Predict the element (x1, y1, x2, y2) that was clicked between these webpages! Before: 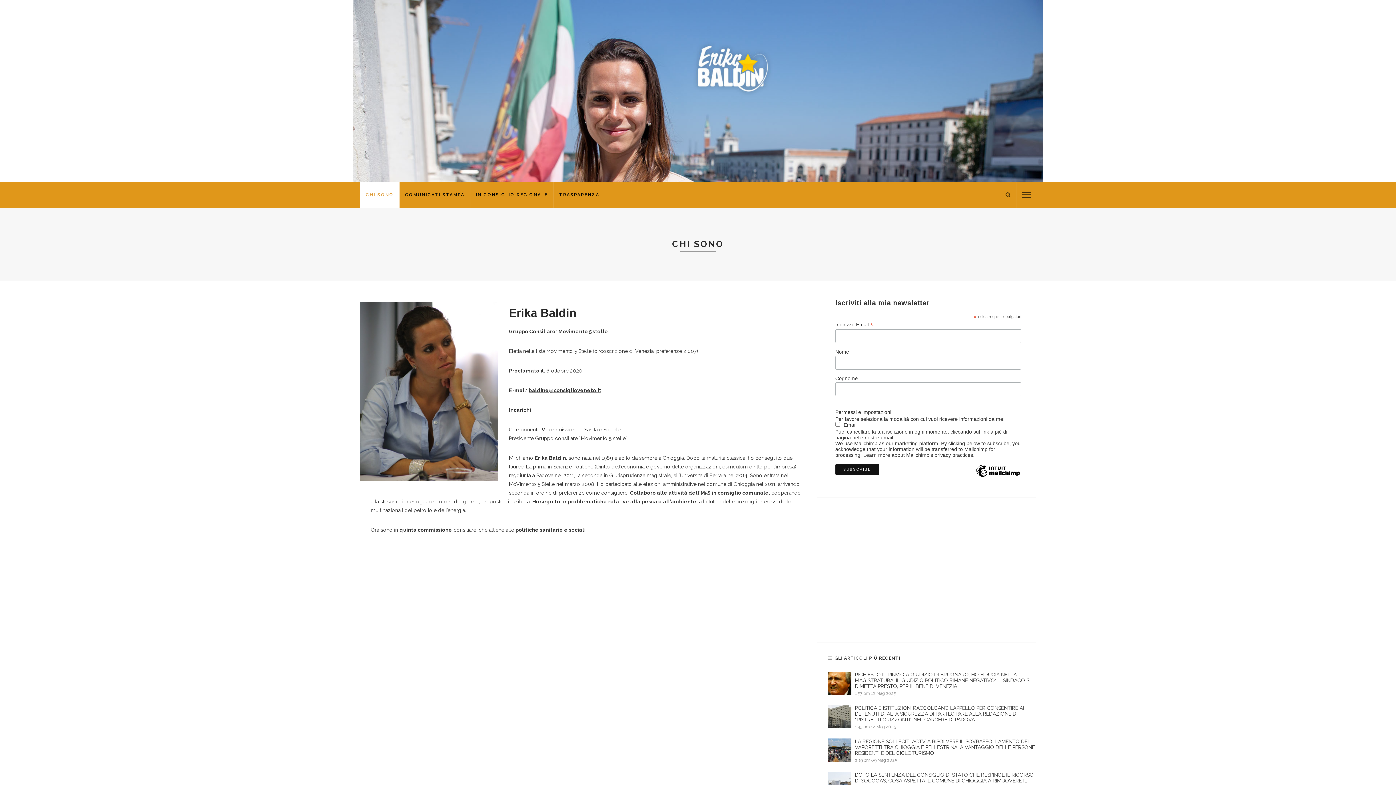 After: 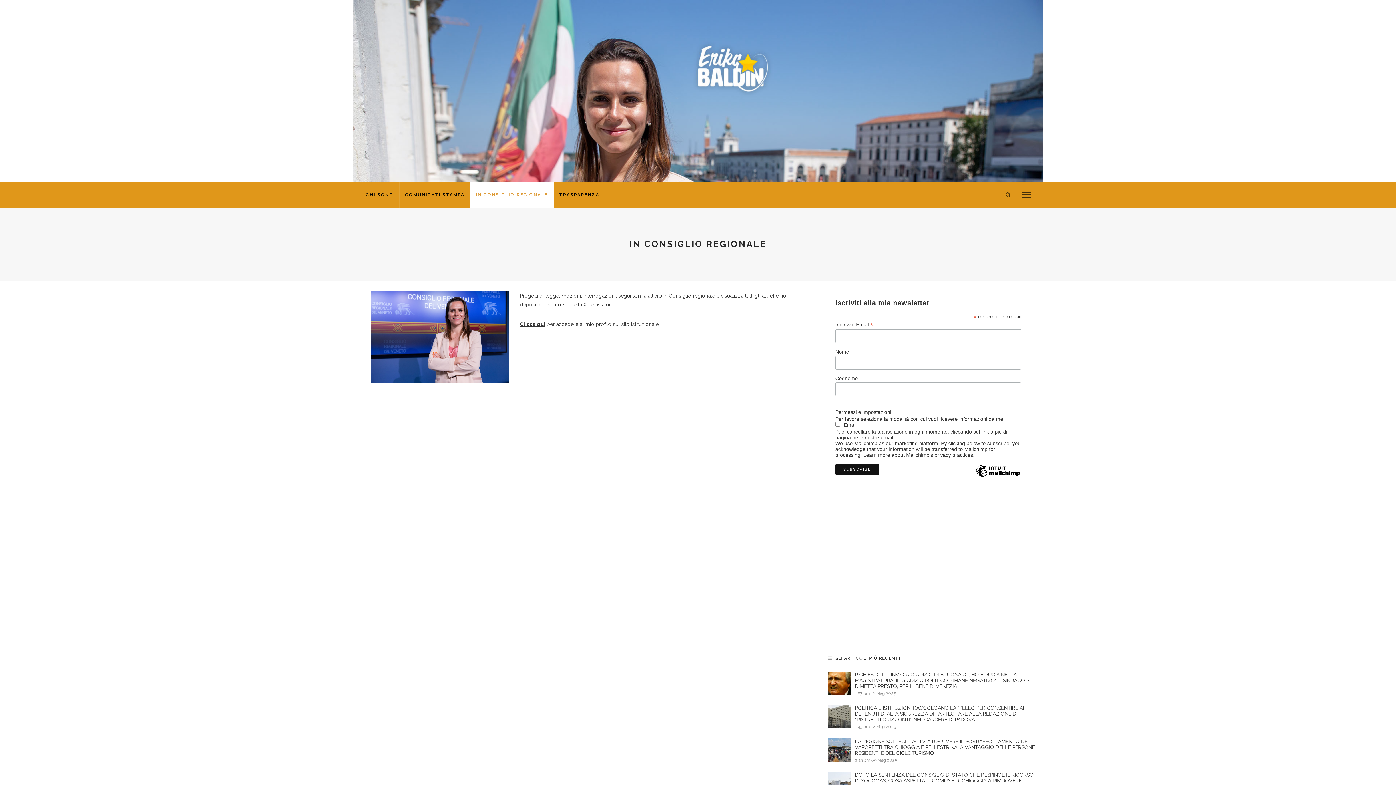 Action: label: IN CONSIGLIO REGIONALE bbox: (470, 181, 553, 208)